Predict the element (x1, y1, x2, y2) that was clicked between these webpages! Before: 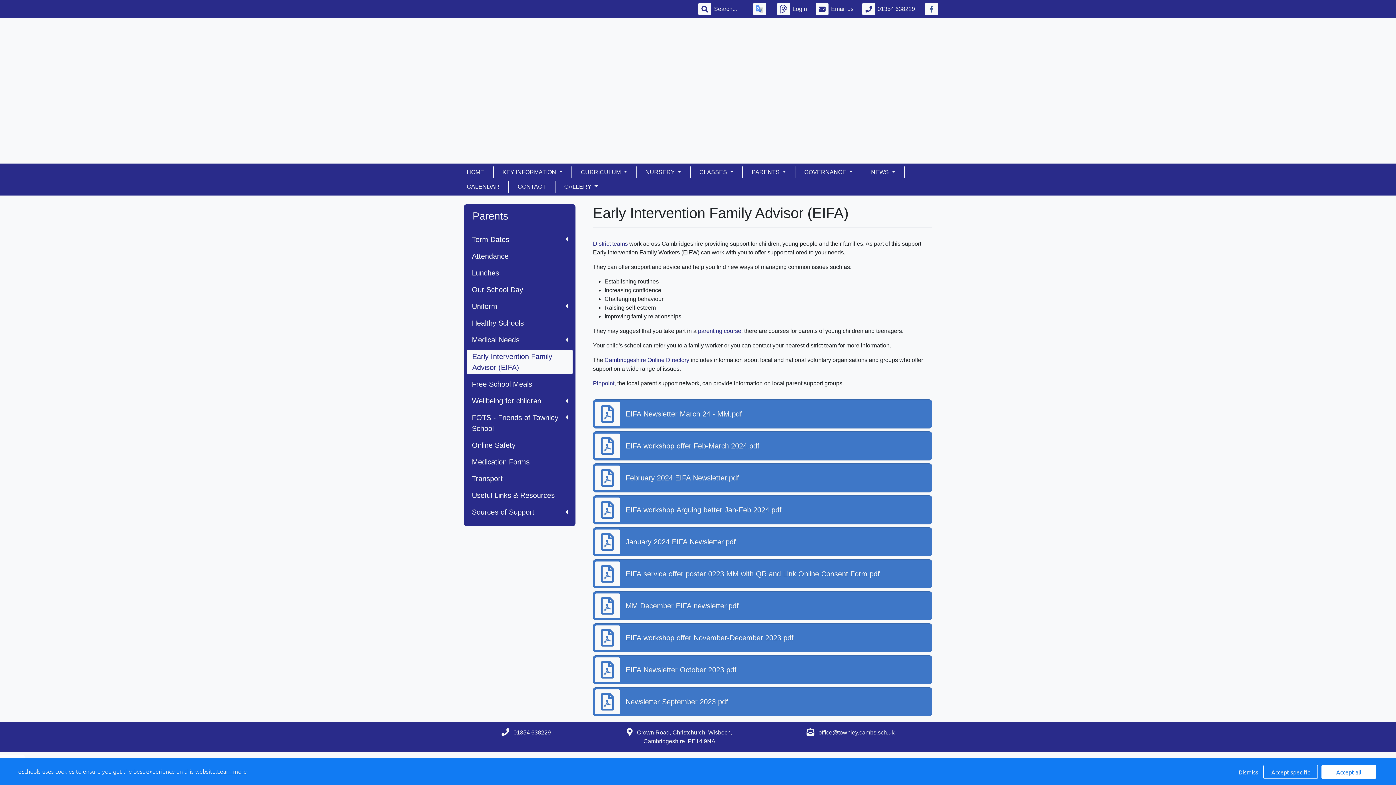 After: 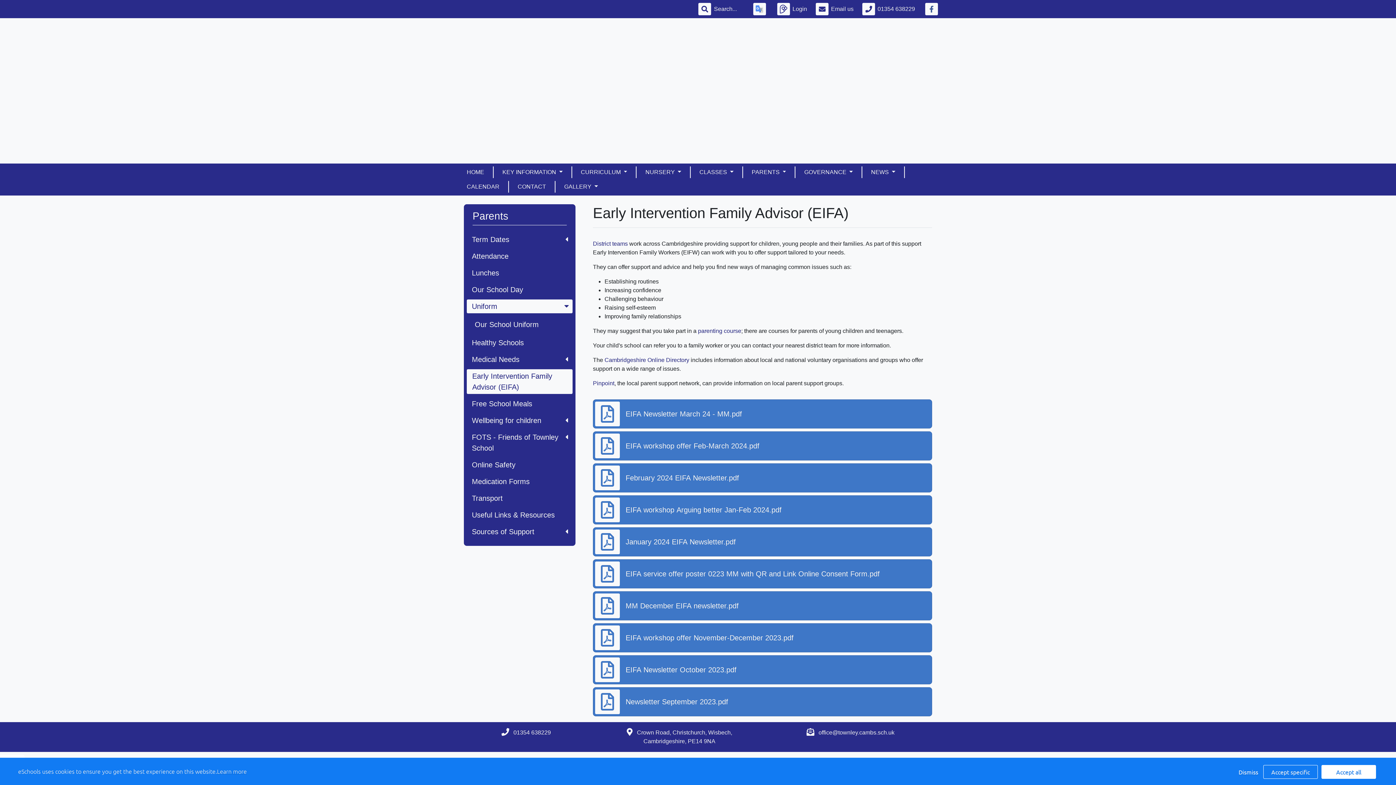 Action: bbox: (466, 299, 572, 313) label: Uniform